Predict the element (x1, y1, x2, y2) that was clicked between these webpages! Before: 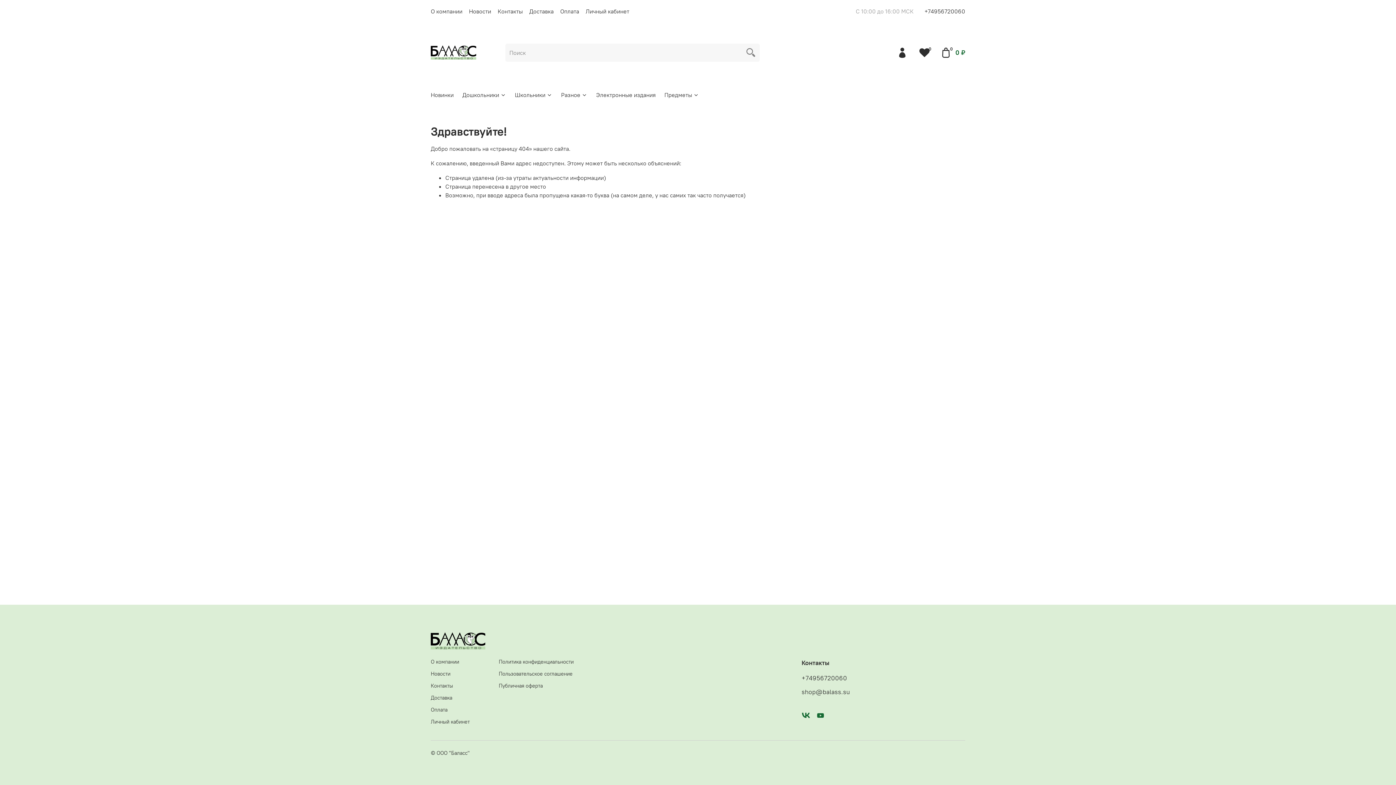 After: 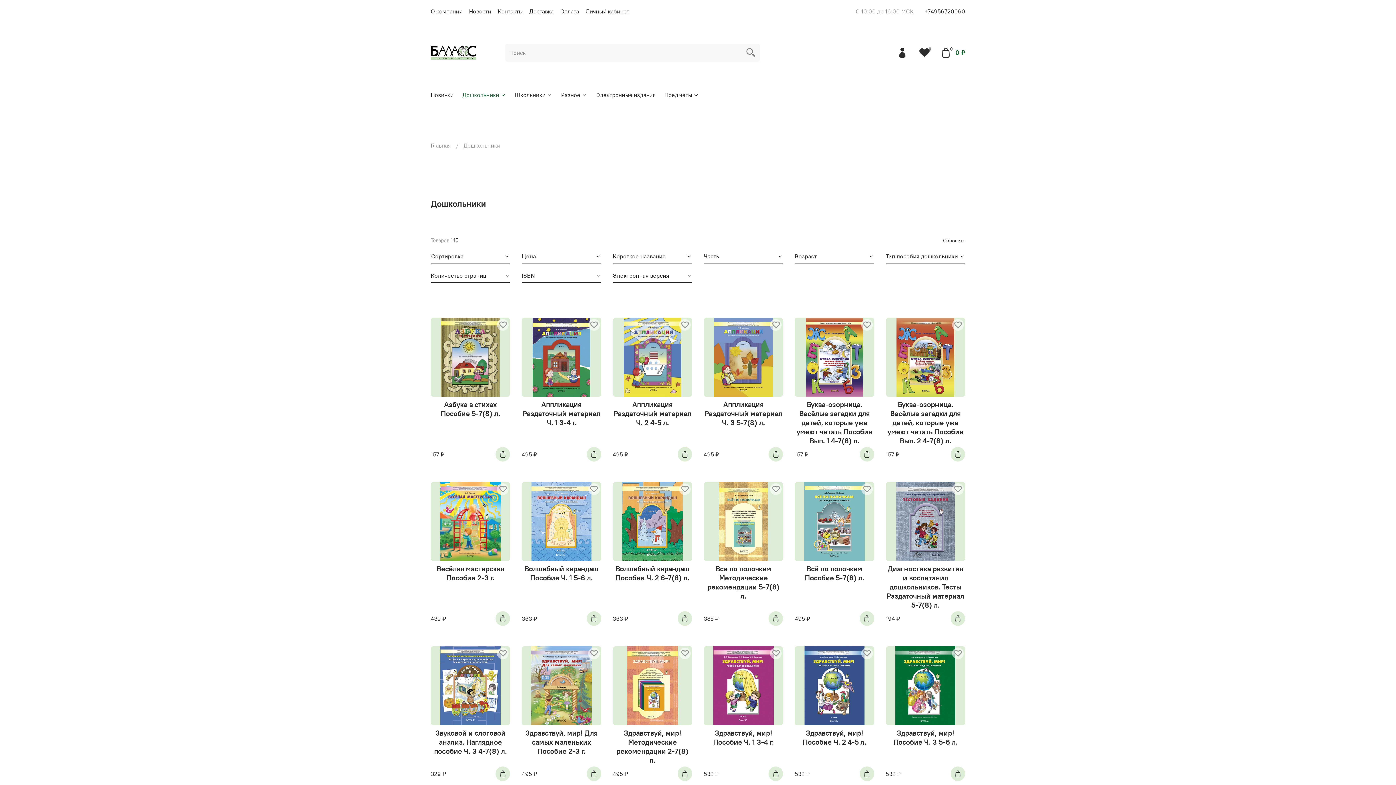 Action: label: Дошкольники bbox: (462, 90, 506, 99)